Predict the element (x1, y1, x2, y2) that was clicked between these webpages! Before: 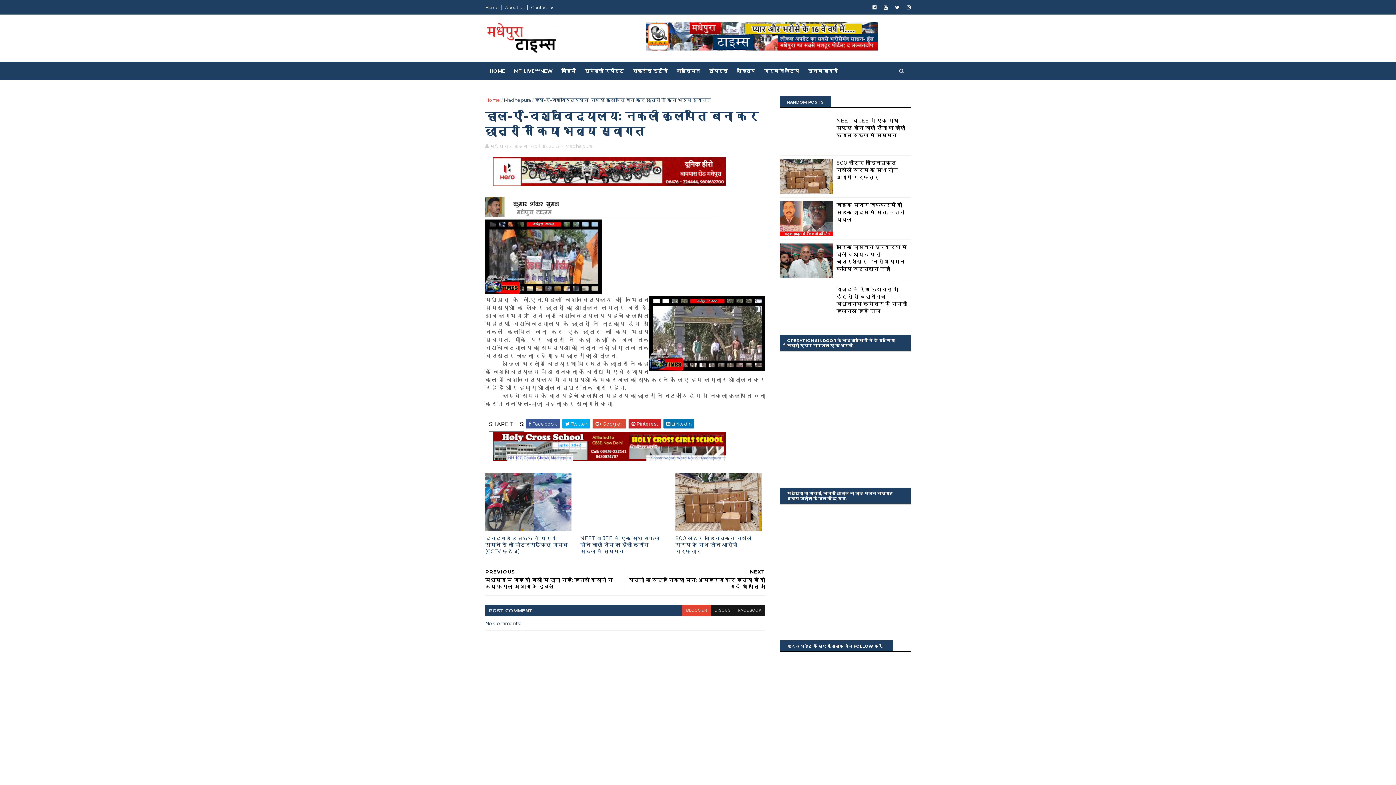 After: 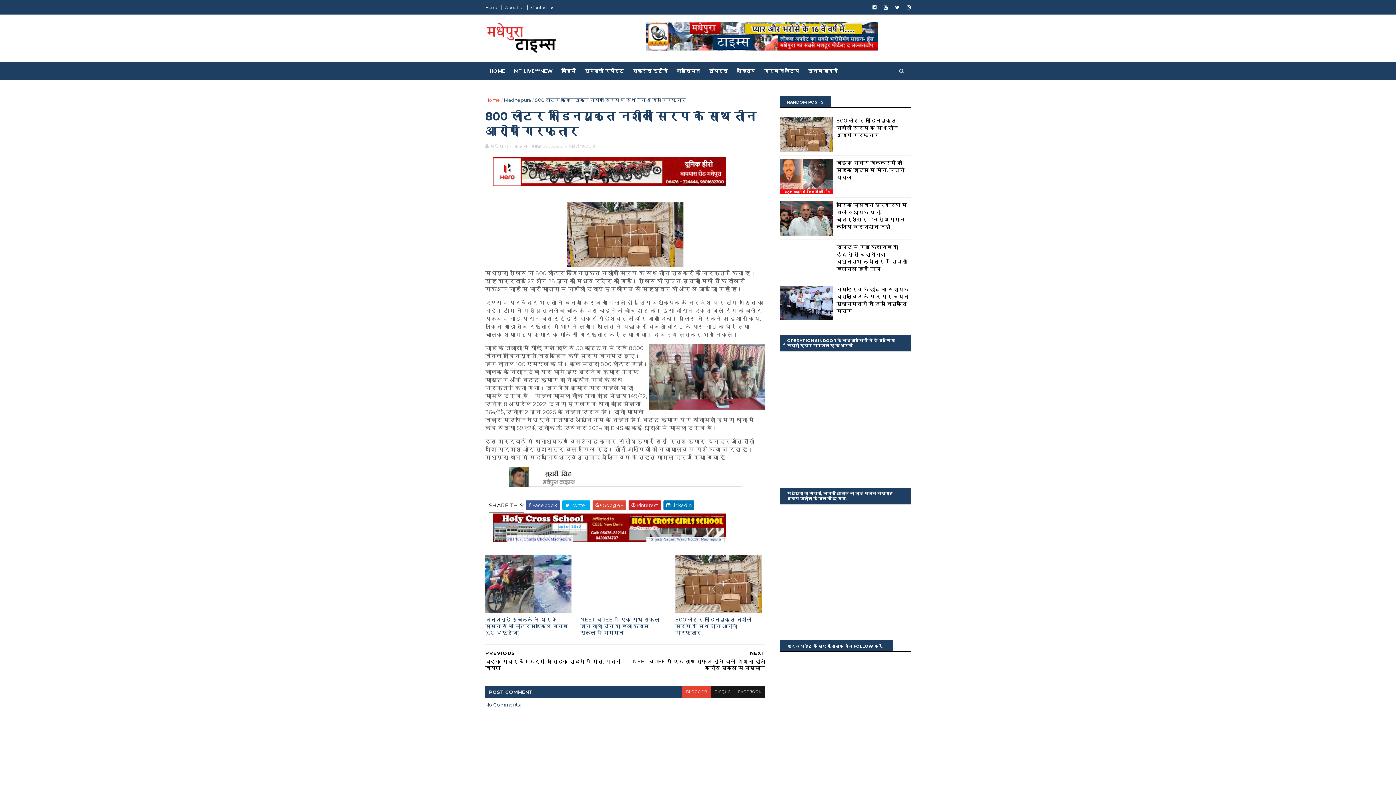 Action: bbox: (675, 531, 761, 558) label: 800 लीटर कोडिनयुक्त नशीली सिरप के साथ तीन आरोपी गिरफ्तार